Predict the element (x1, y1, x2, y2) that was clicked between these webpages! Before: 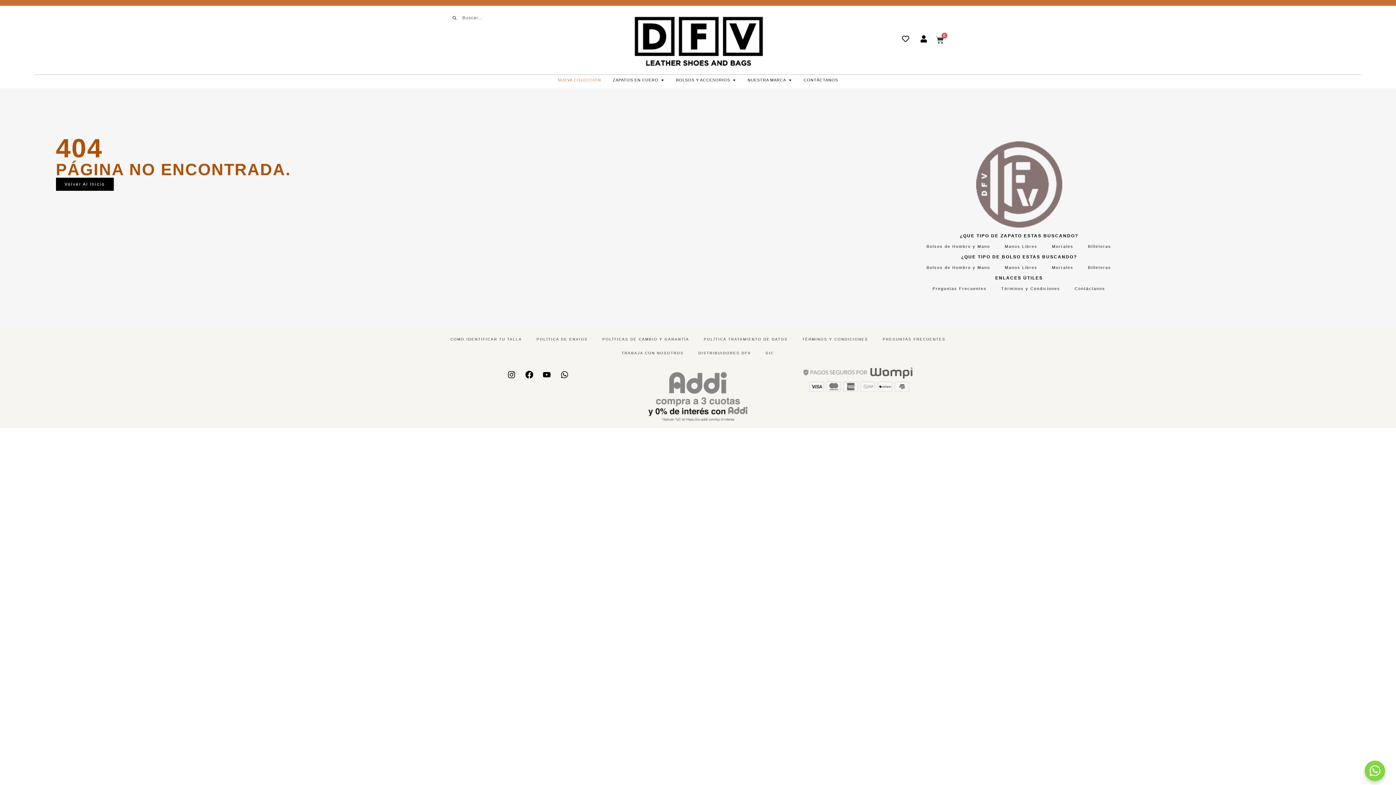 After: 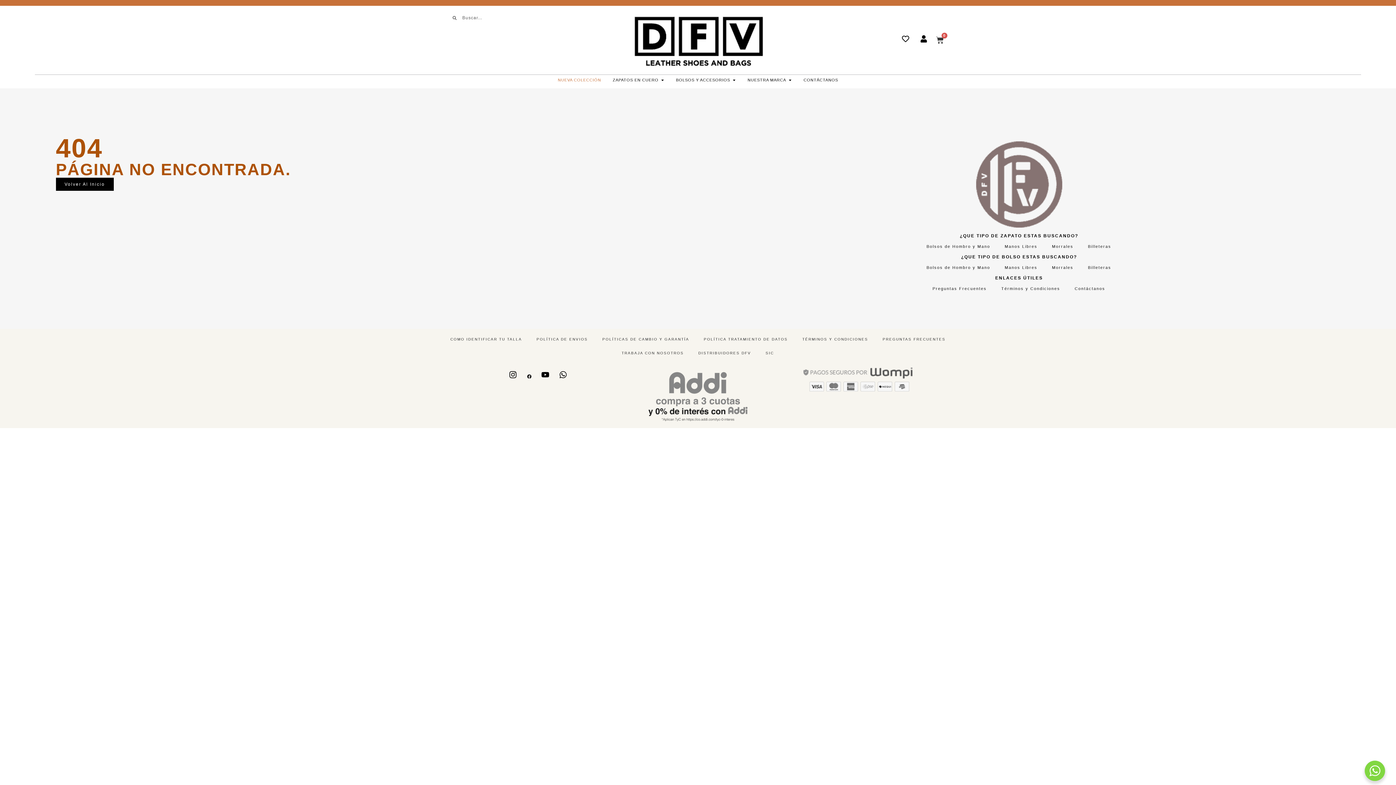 Action: bbox: (522, 367, 536, 382) label: Facebook